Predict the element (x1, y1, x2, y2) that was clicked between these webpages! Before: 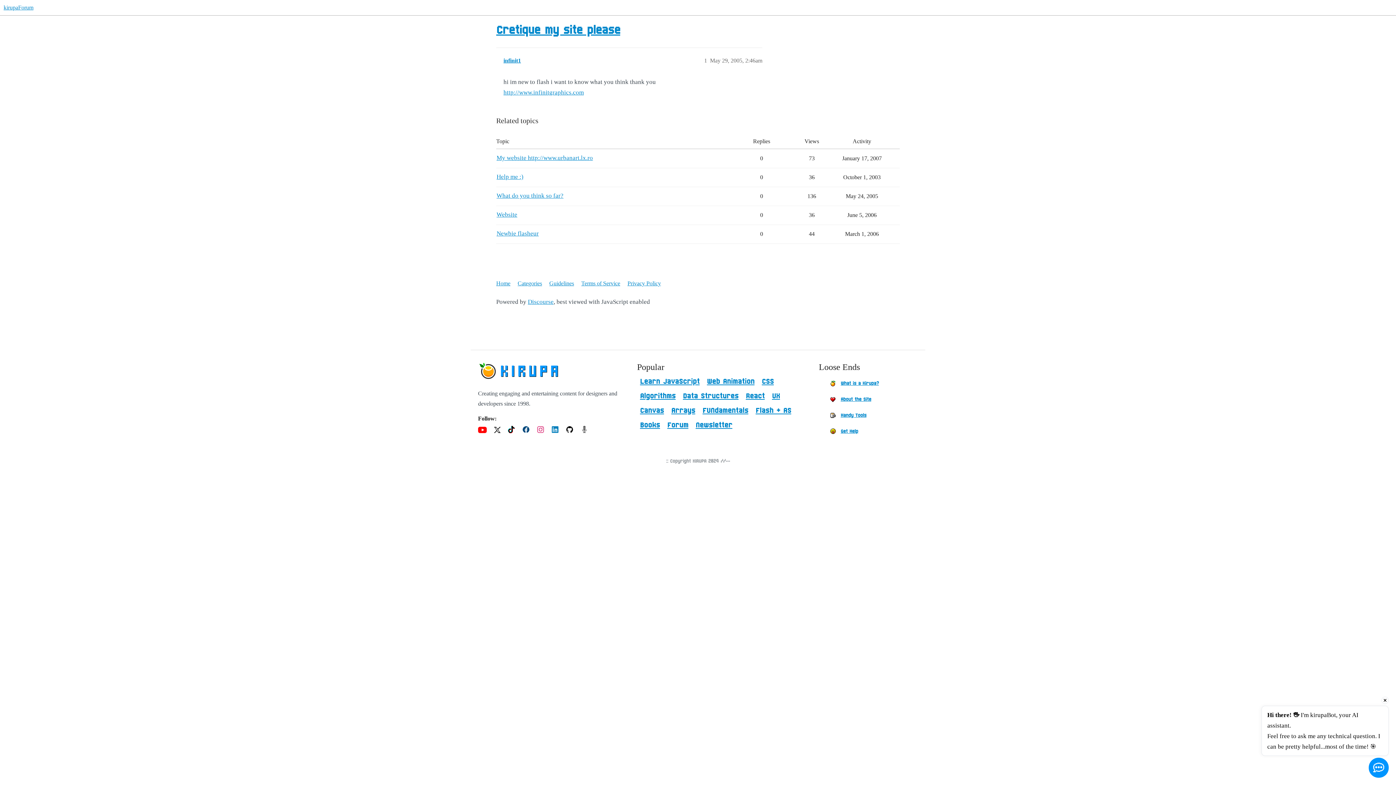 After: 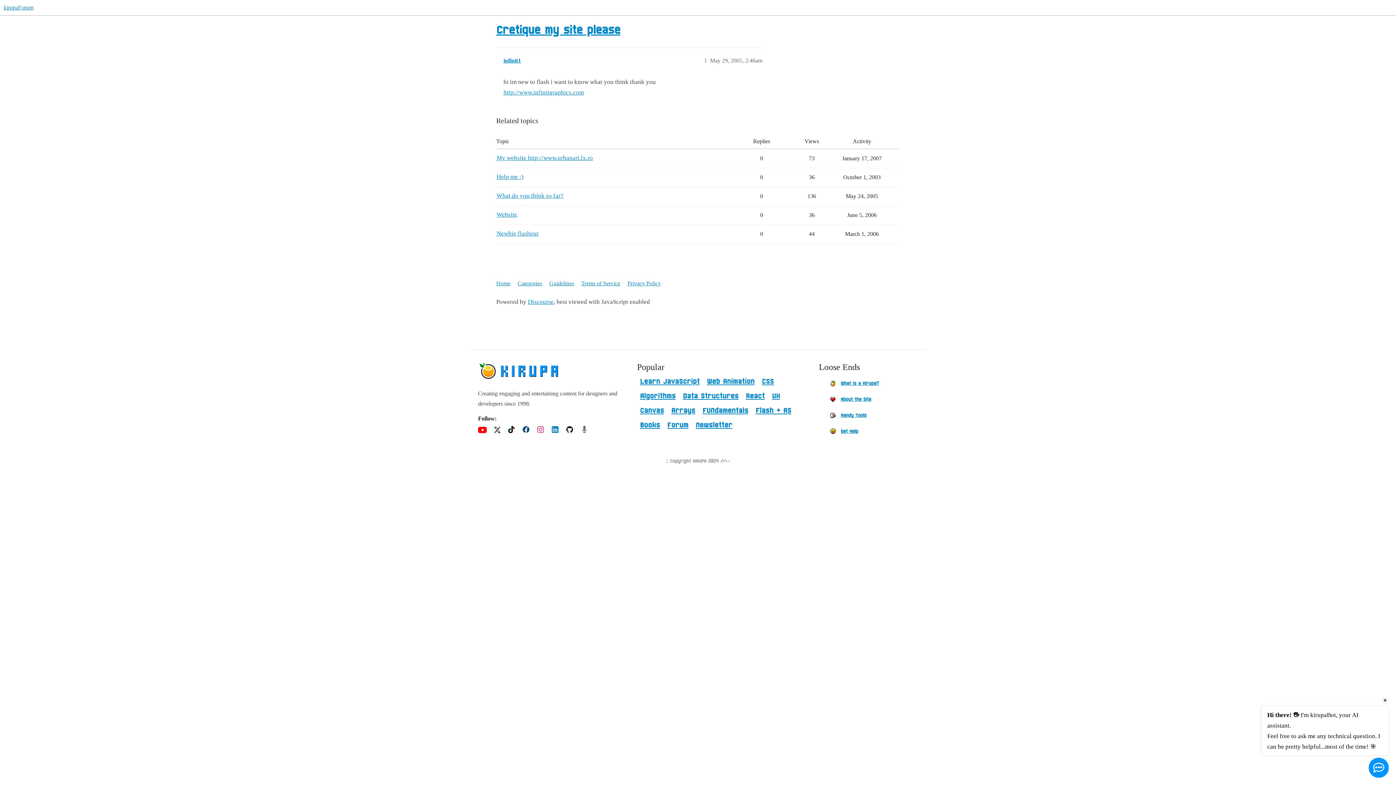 Action: bbox: (496, 23, 620, 37) label: Cretique my site please